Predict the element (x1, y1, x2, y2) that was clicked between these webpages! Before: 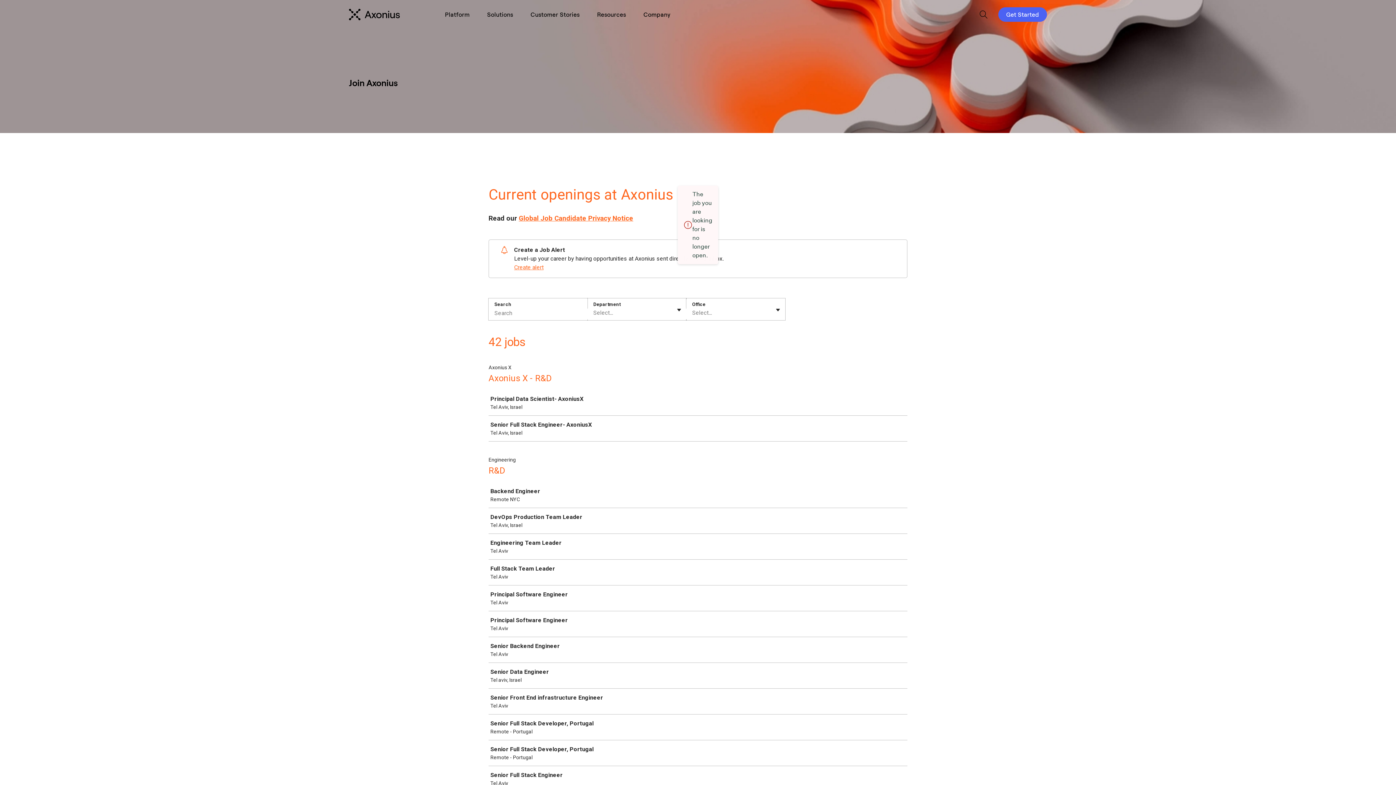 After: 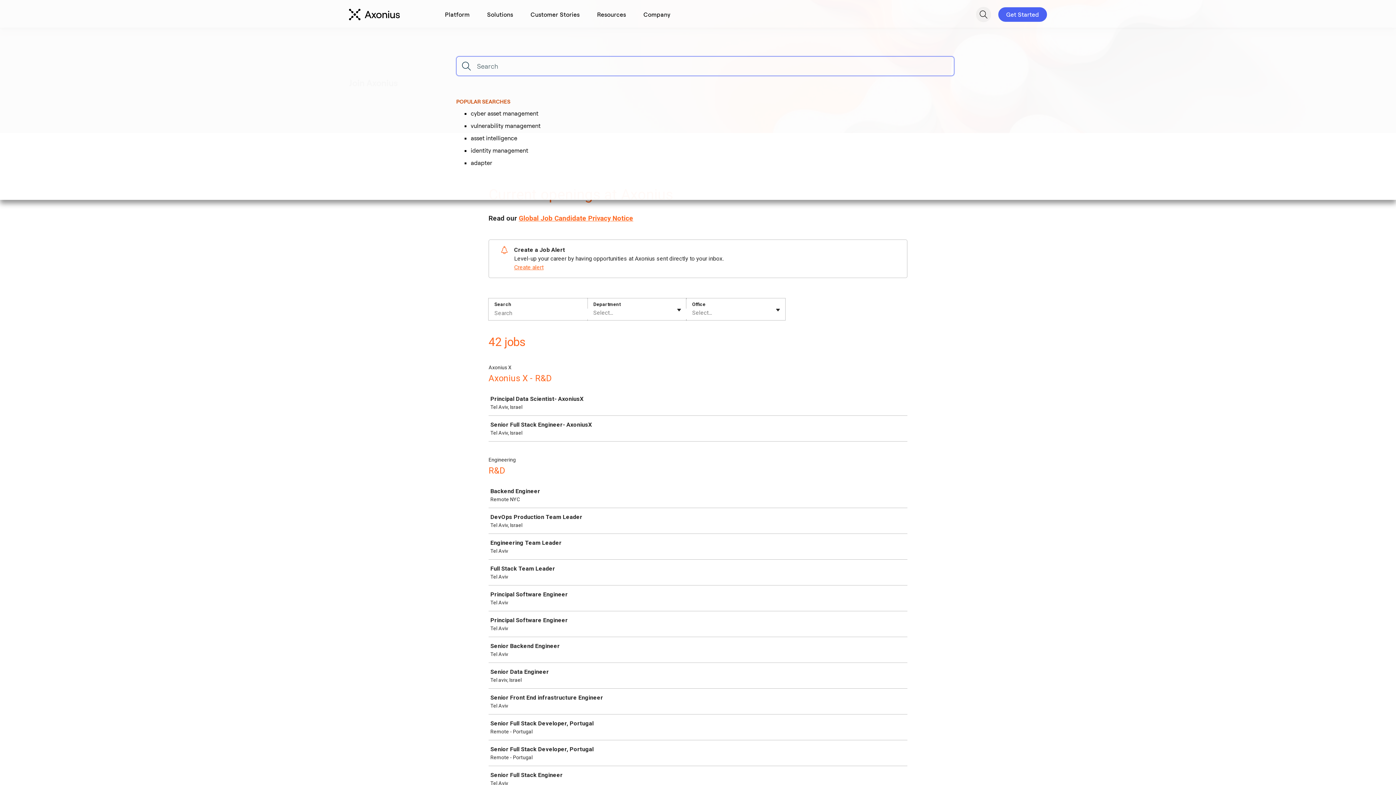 Action: bbox: (976, 7, 991, 22)